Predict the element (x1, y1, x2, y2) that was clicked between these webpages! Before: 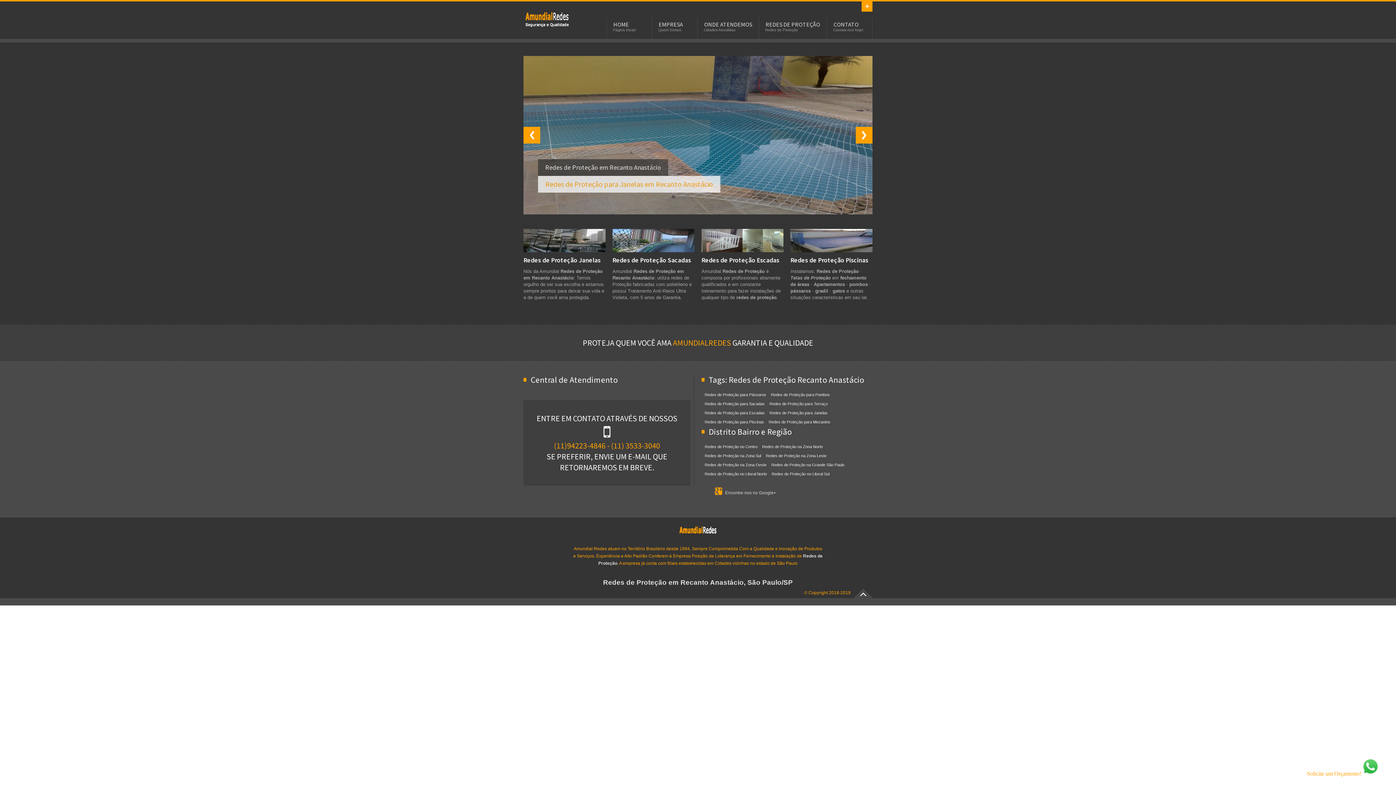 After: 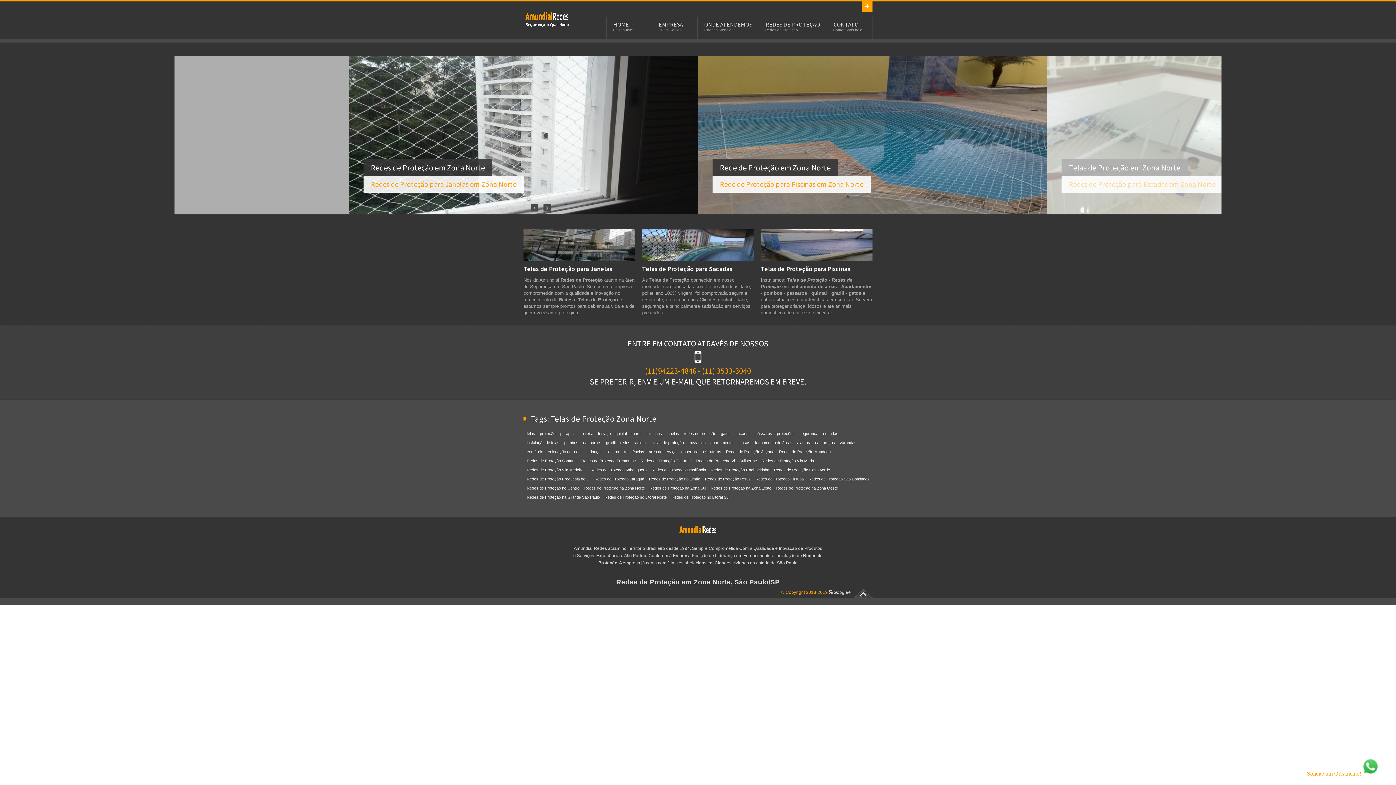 Action: bbox: (760, 443, 824, 450) label: Redes de Proteção na Zona Norte